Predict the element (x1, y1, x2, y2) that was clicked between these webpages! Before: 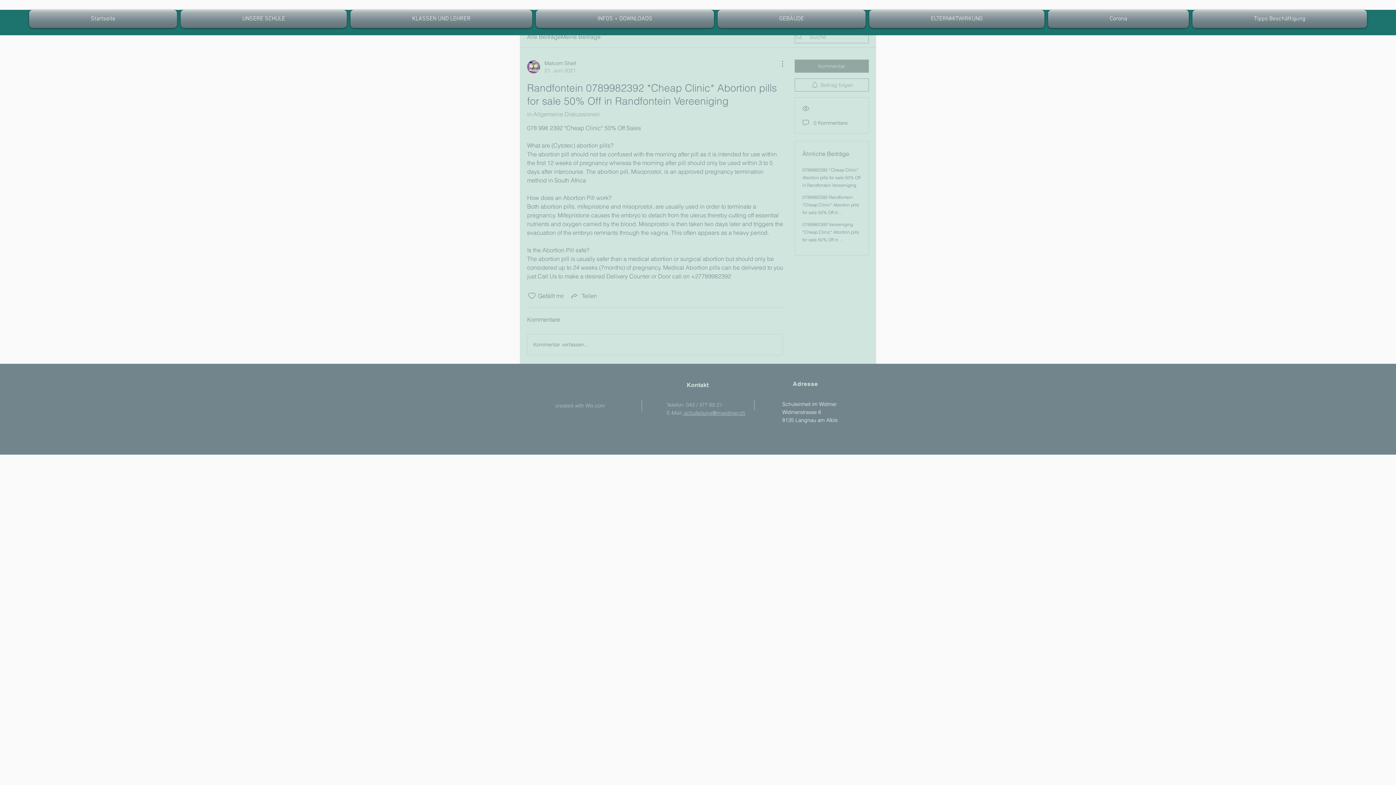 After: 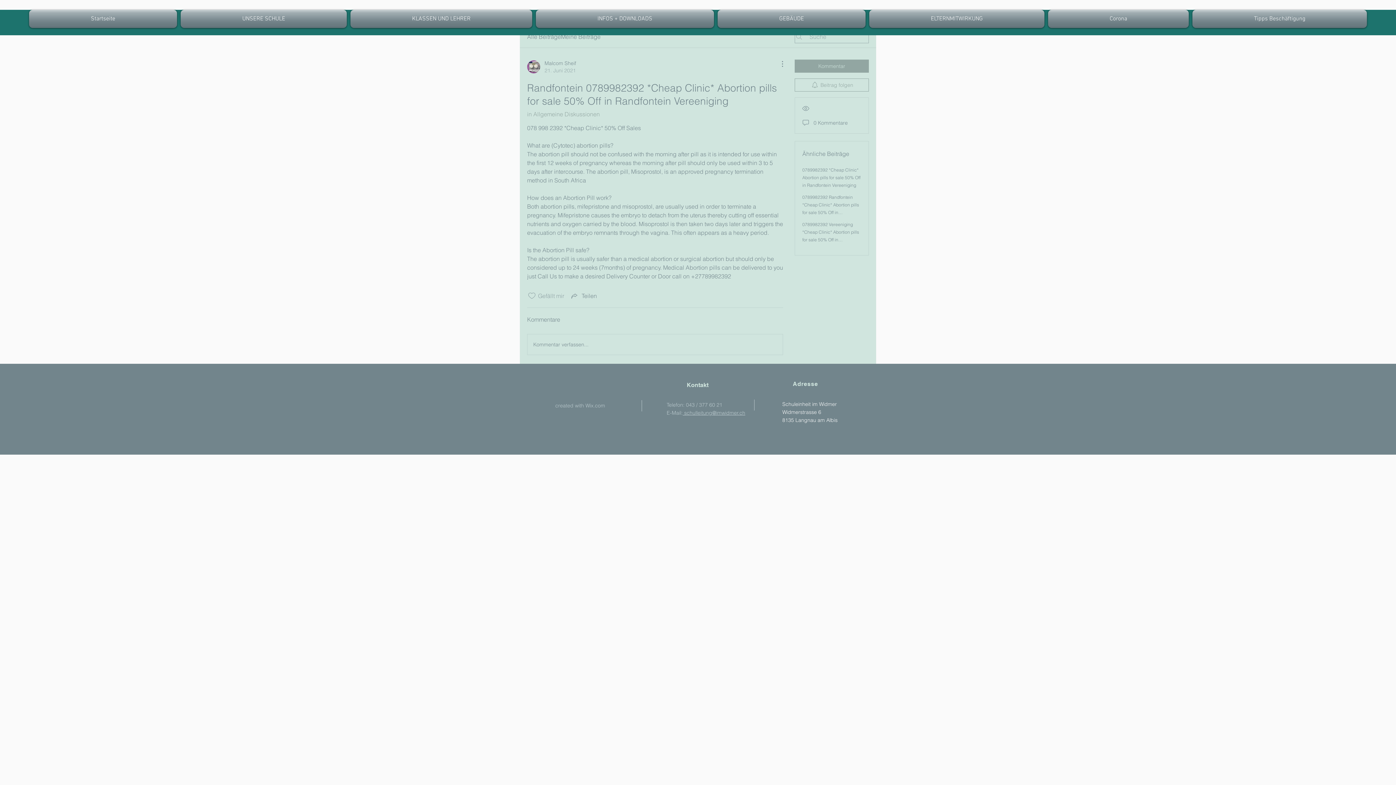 Action: label: „Gefällt-mir“ Symbol nicht markiert bbox: (527, 291, 536, 300)